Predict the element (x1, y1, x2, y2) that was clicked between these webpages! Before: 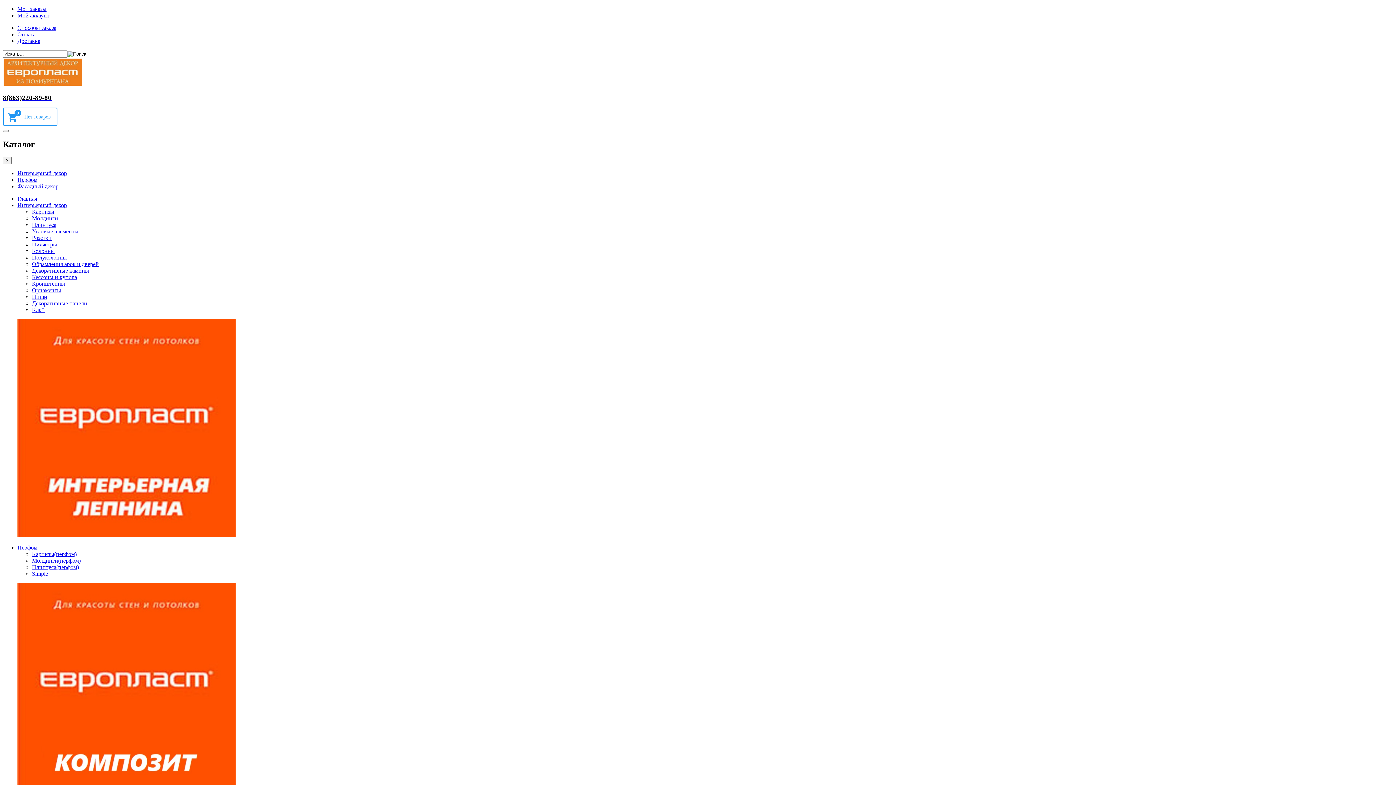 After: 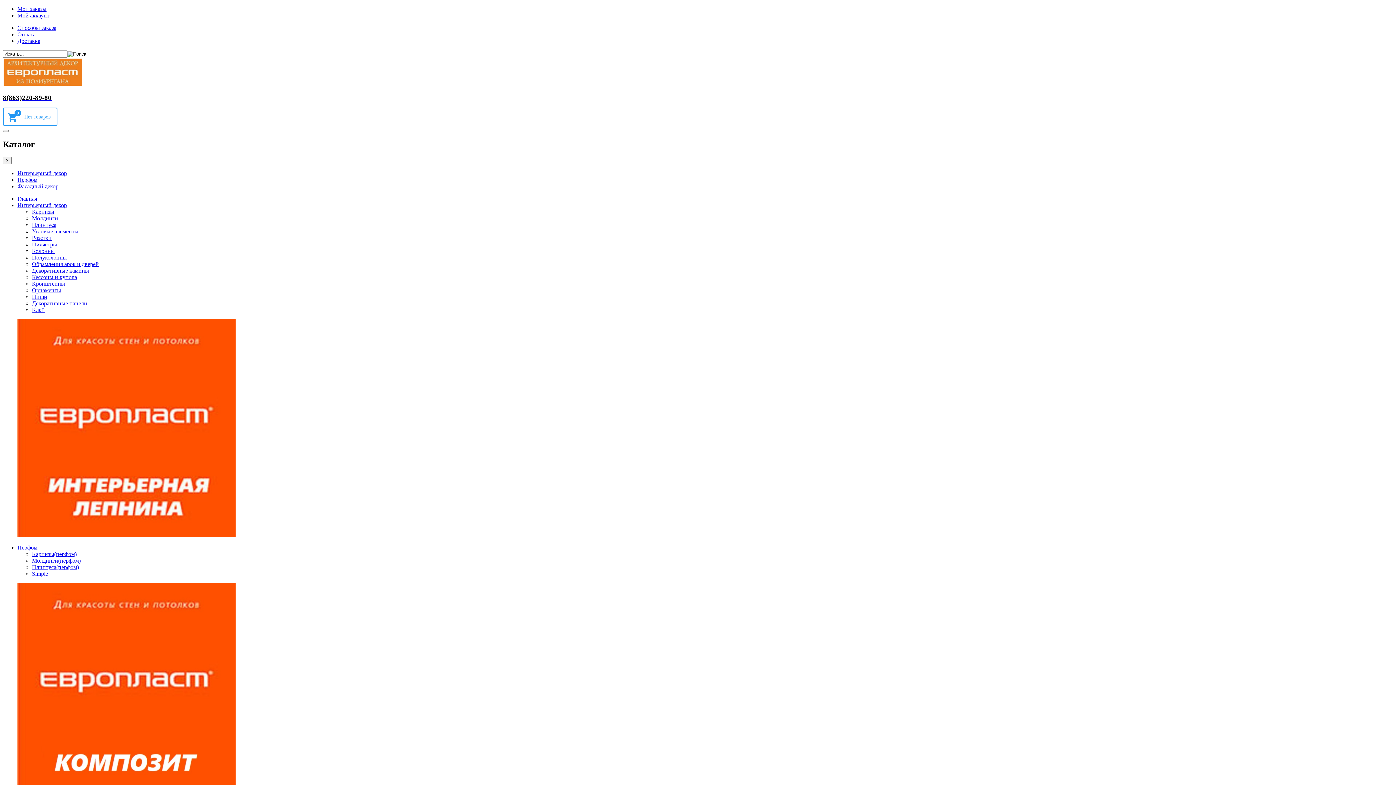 Action: bbox: (32, 221, 56, 227) label: Плинтуса